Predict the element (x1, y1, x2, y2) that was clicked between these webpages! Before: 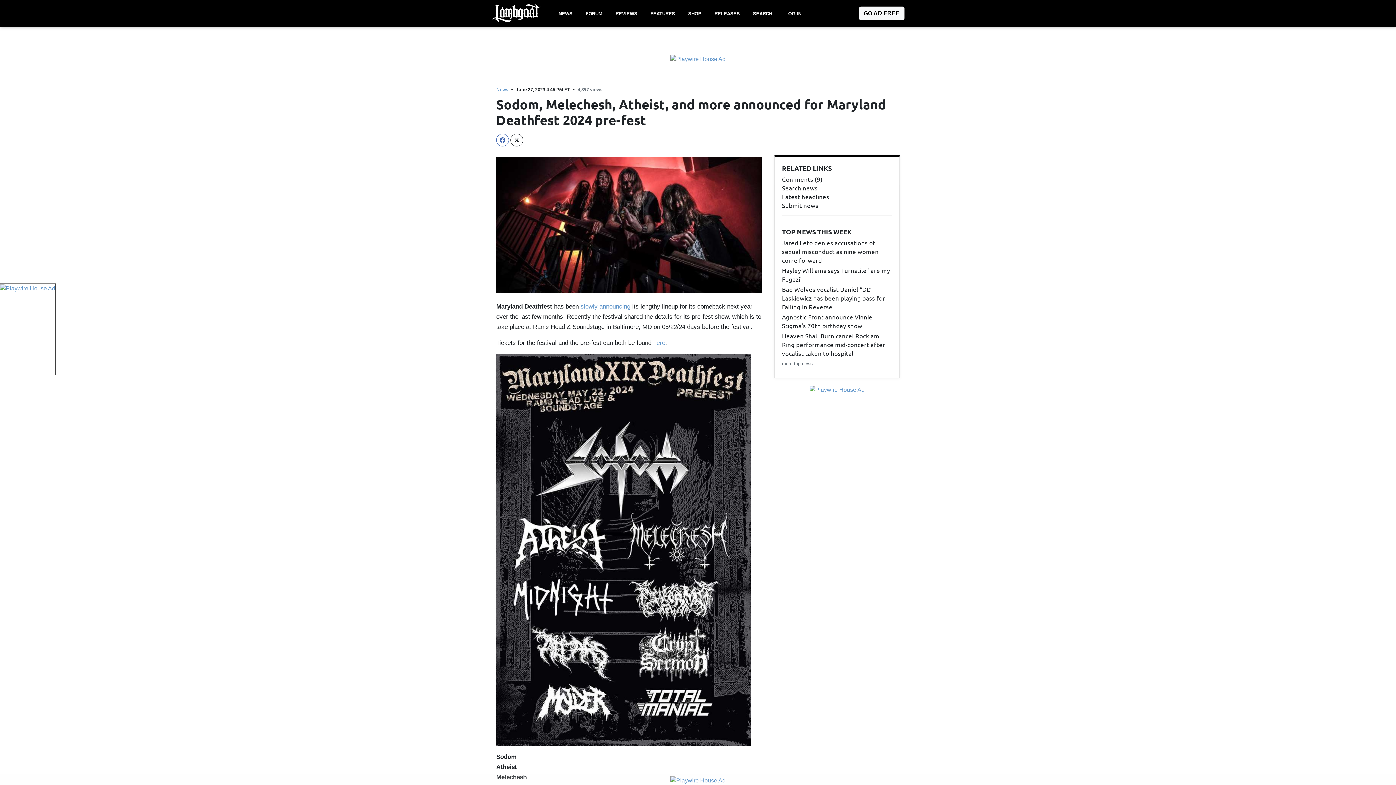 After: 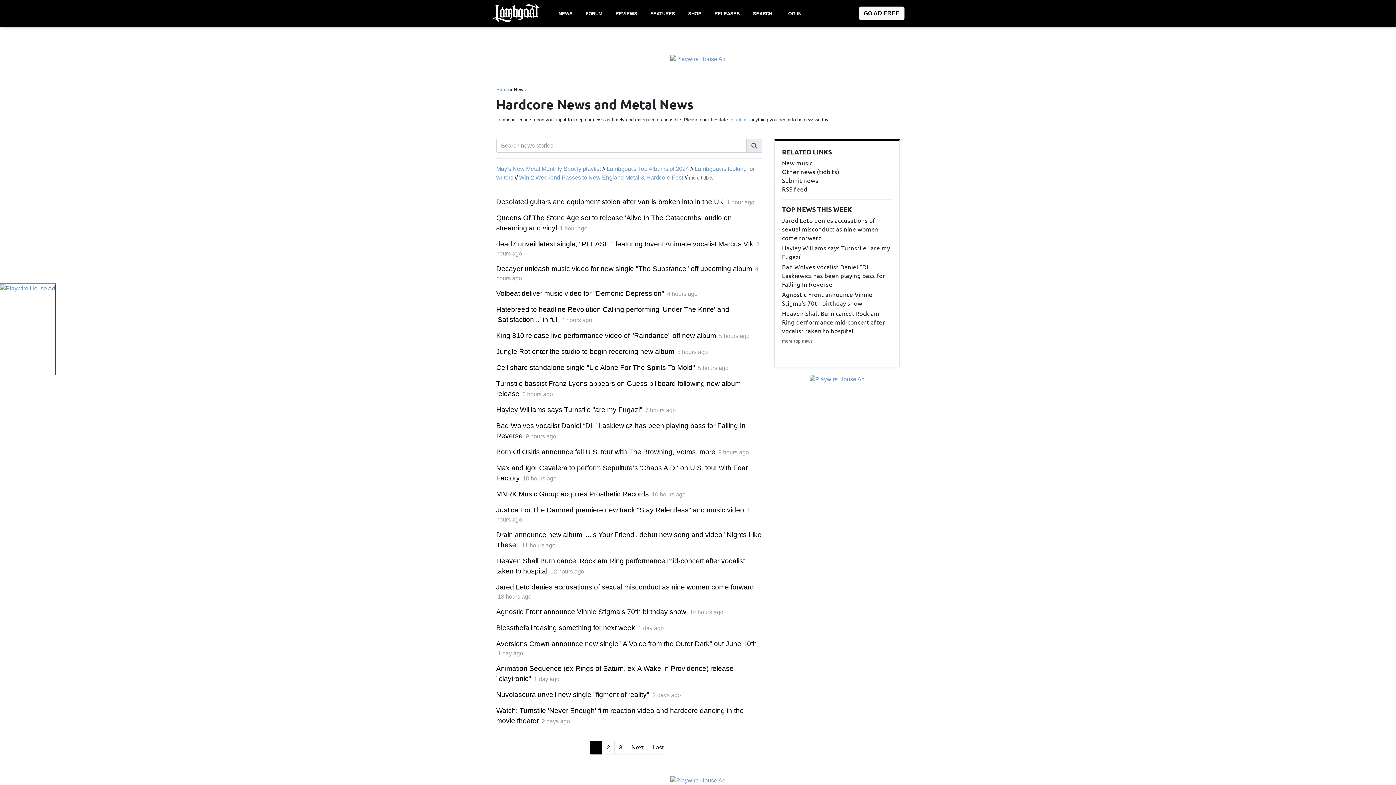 Action: label: Latest headlines bbox: (782, 192, 892, 201)